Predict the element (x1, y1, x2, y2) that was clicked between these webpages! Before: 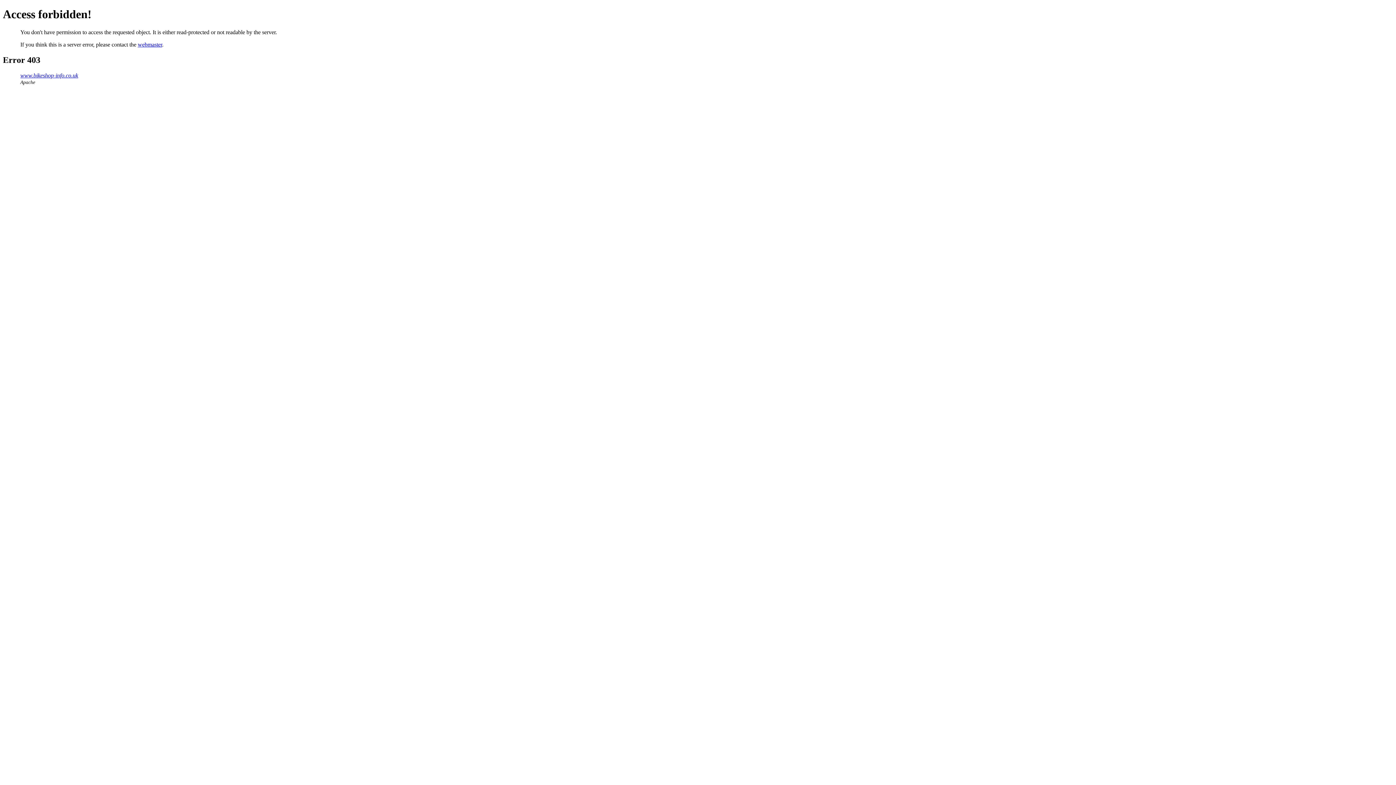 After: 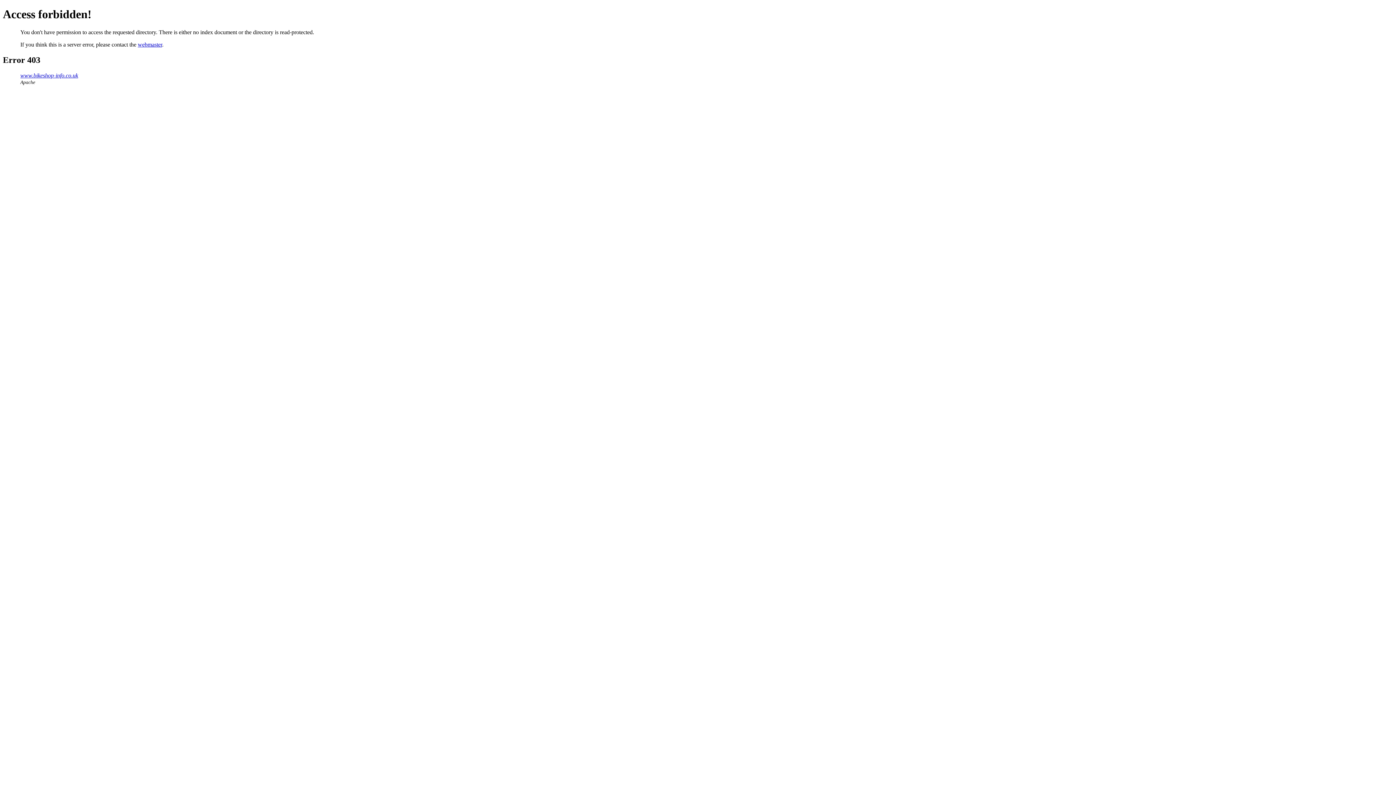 Action: bbox: (20, 72, 78, 78) label: www.bikeshop-info.co.uk